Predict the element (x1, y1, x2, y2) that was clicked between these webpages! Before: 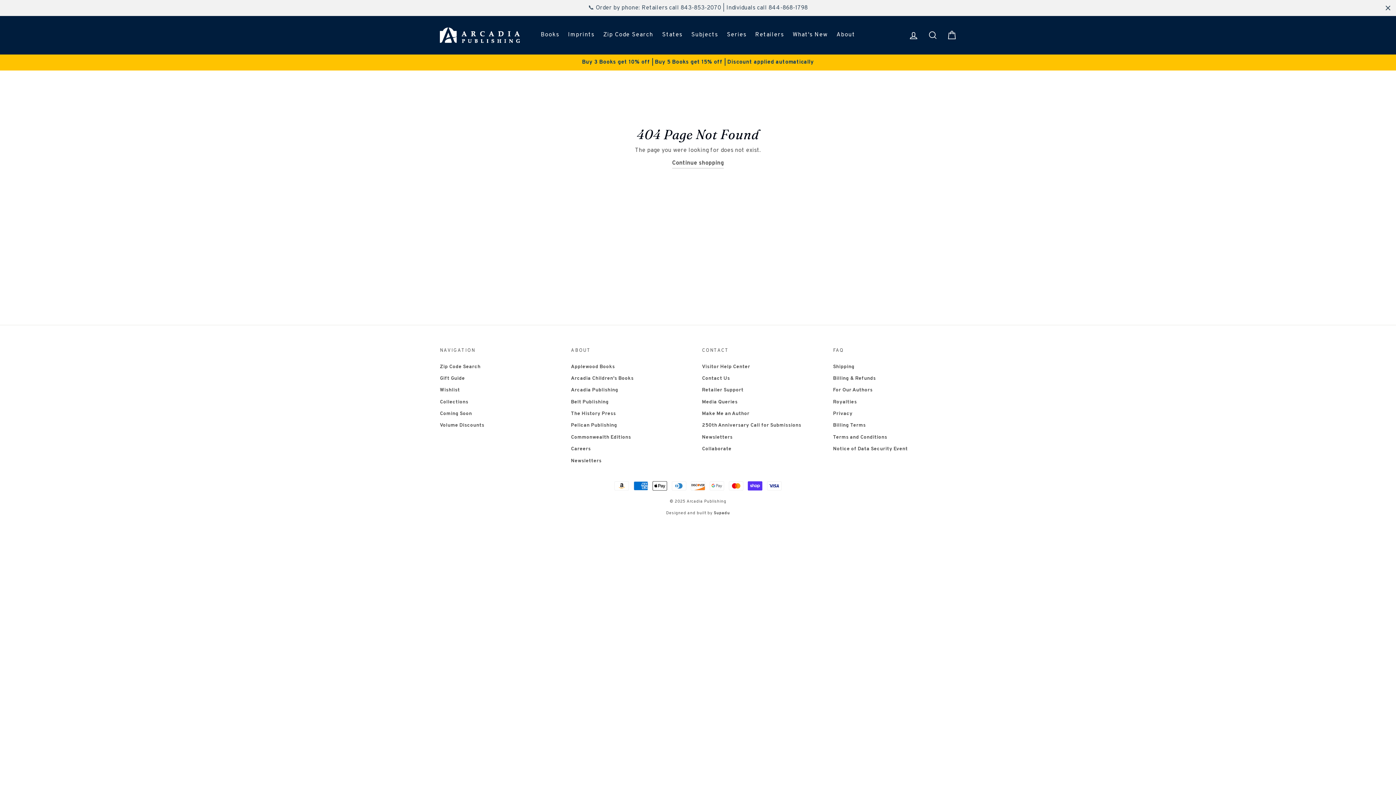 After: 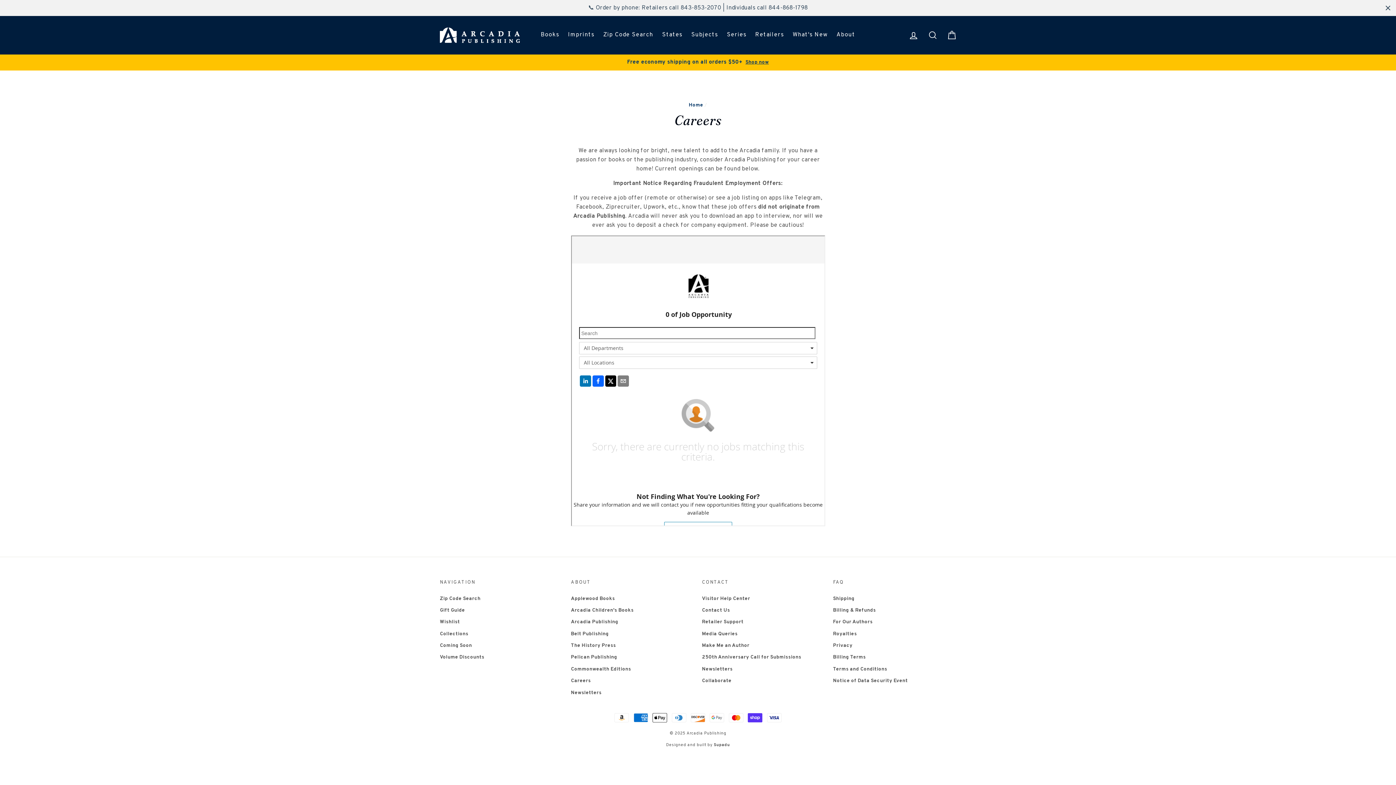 Action: bbox: (571, 444, 591, 454) label: Careers